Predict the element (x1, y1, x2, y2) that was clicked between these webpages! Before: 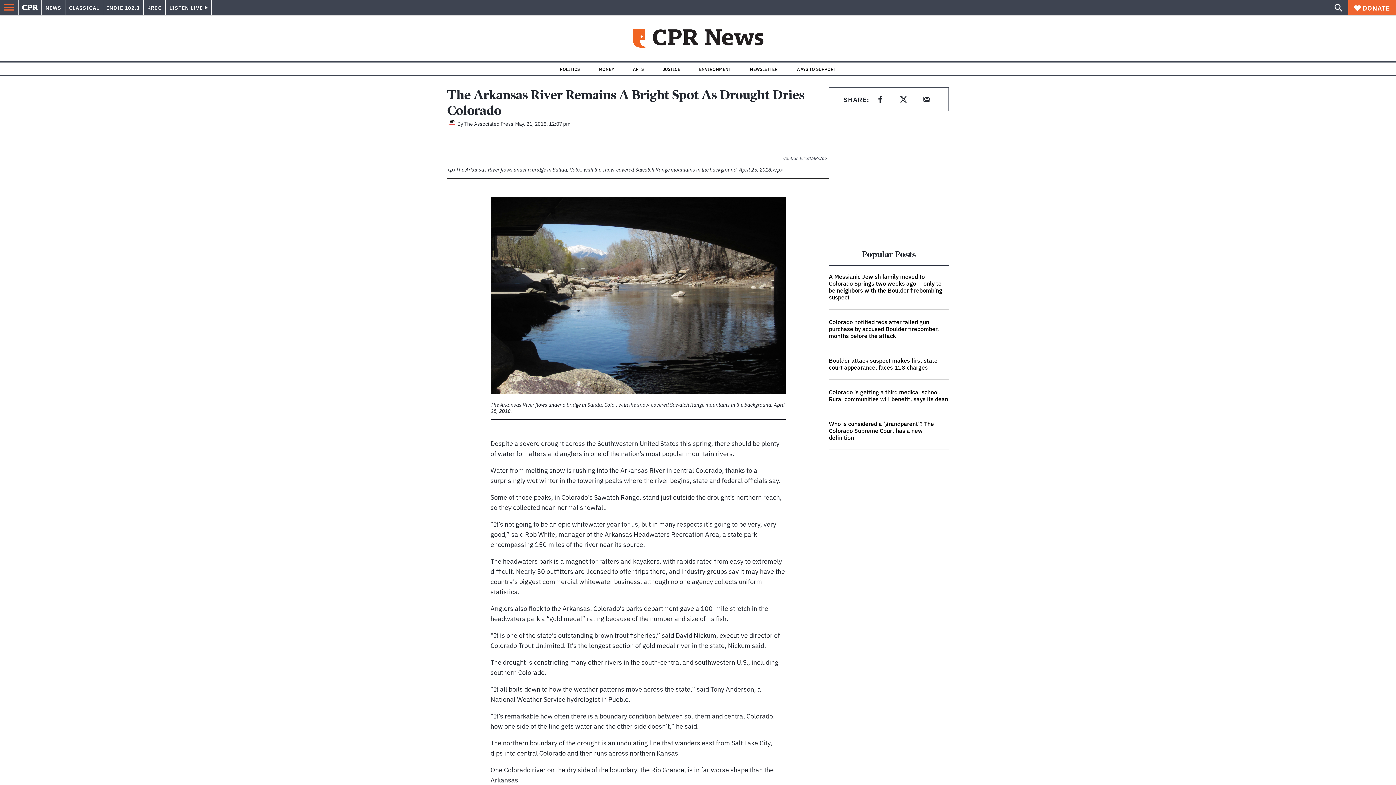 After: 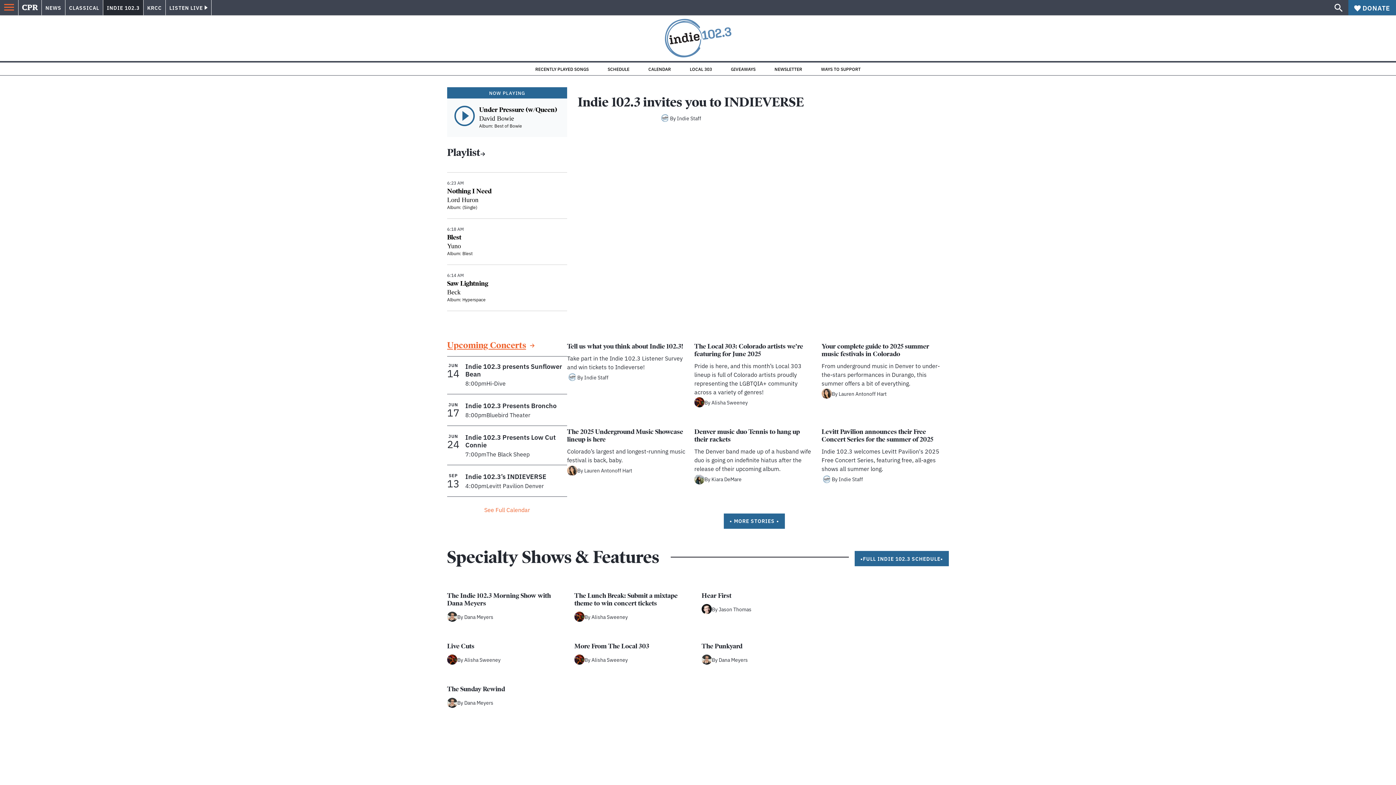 Action: label: INDIE 102.3 bbox: (103, 0, 143, 15)